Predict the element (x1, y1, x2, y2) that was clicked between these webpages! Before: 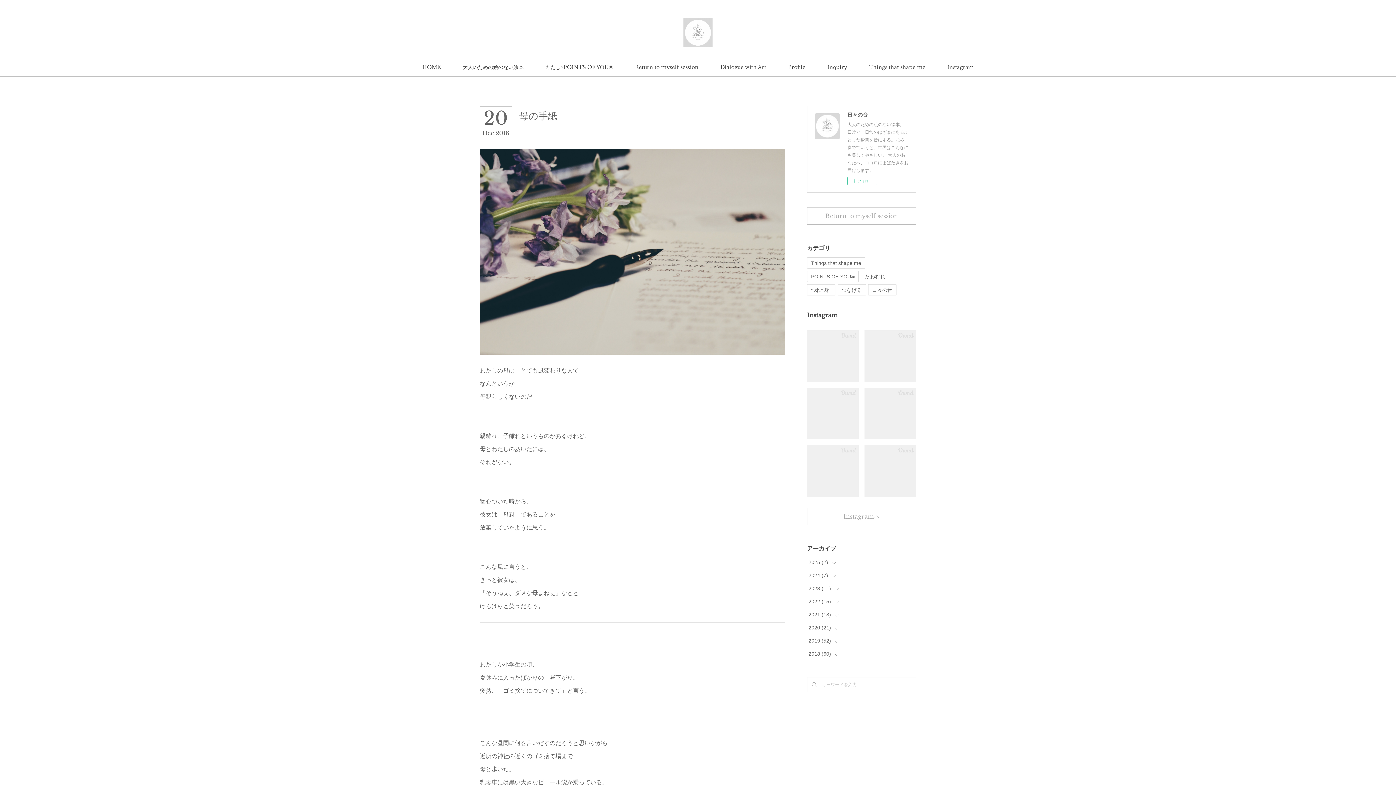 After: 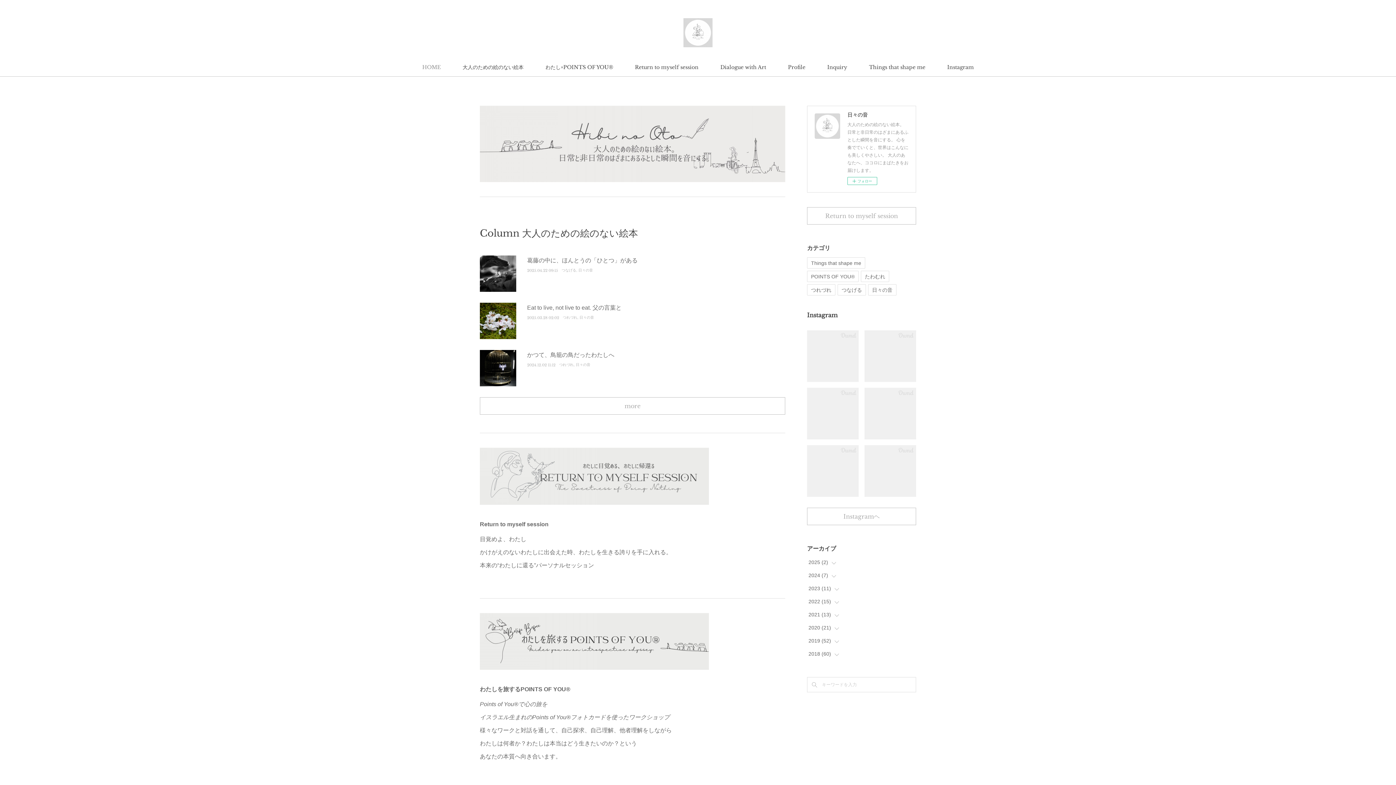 Action: bbox: (683, 18, 712, 47)